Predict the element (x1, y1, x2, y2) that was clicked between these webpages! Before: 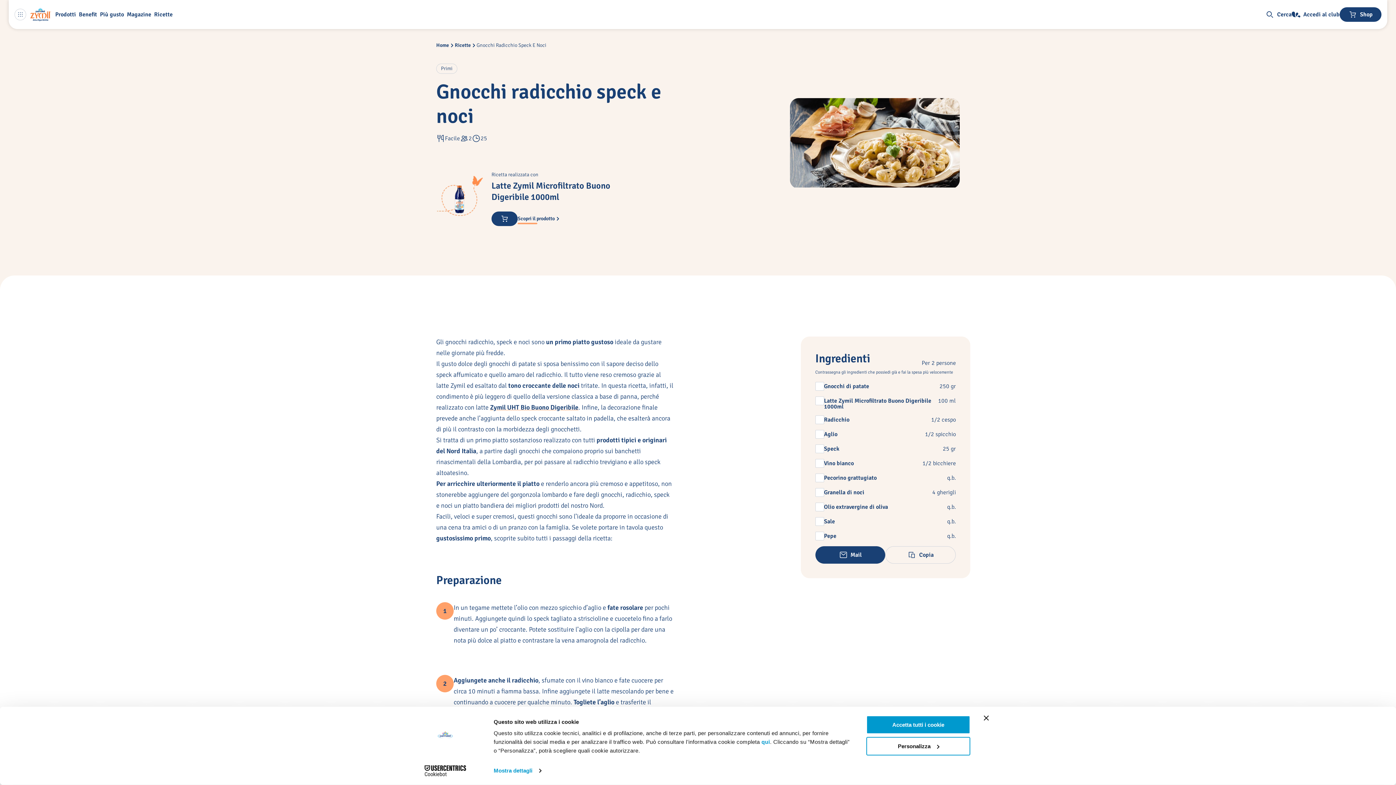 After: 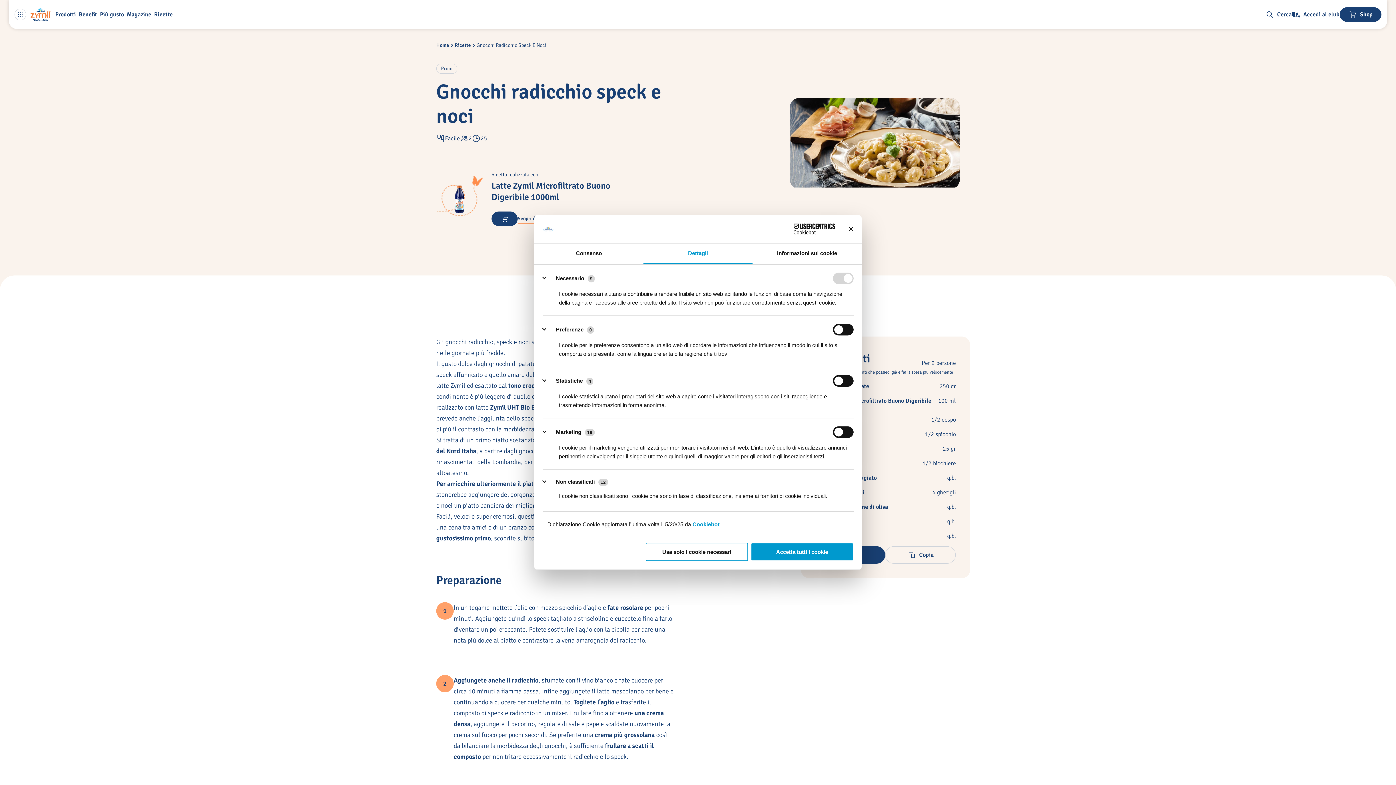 Action: label: Personalizza bbox: (866, 737, 970, 755)